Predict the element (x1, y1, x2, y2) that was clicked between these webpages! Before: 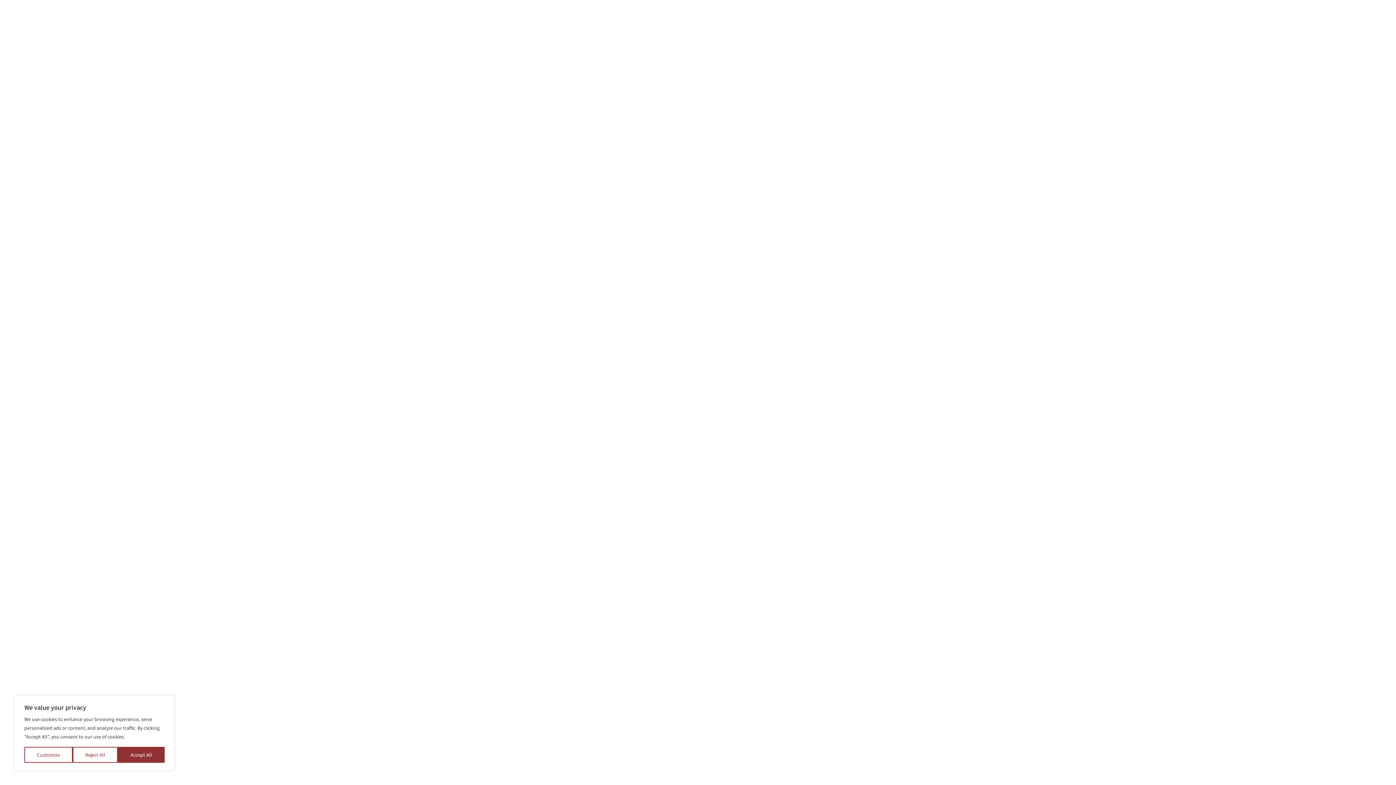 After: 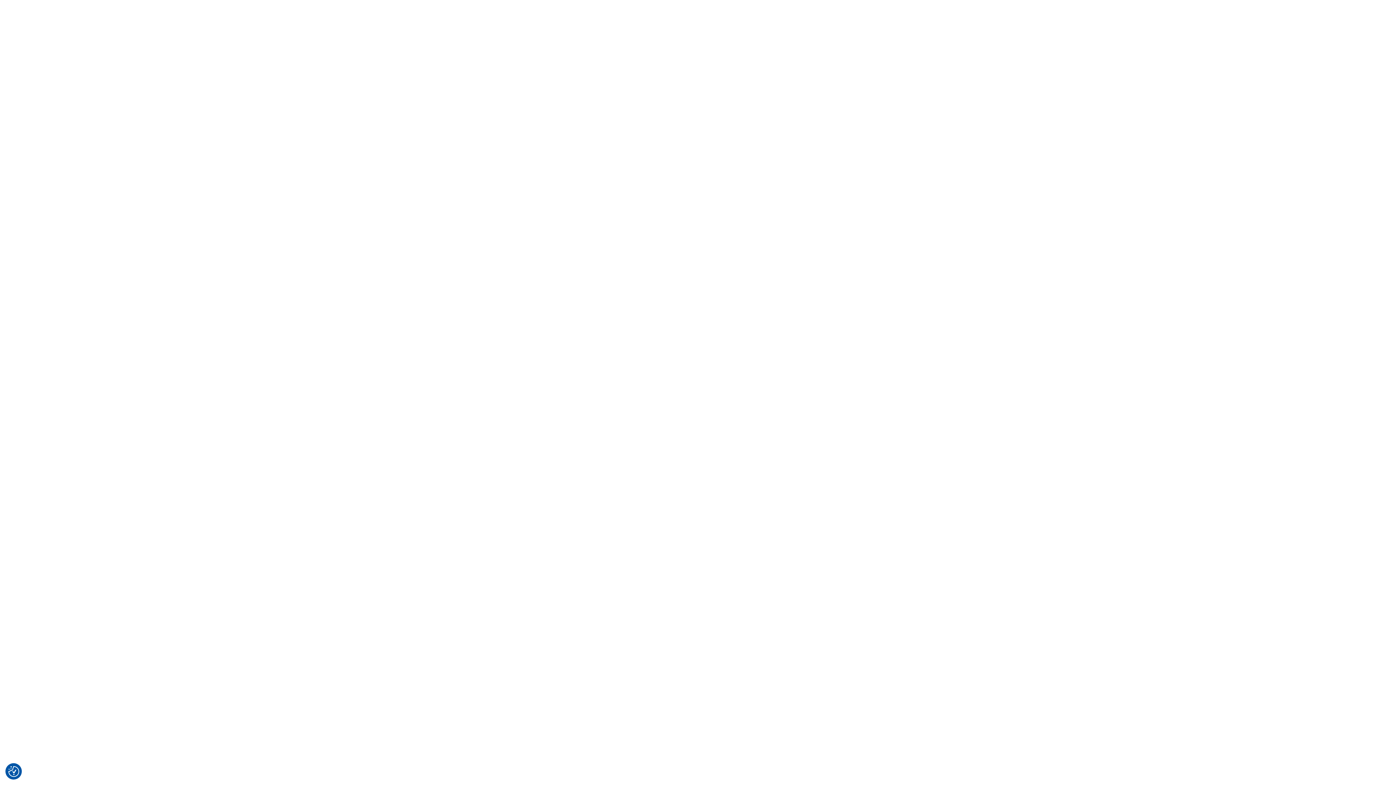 Action: bbox: (72, 747, 117, 763) label: Reject All